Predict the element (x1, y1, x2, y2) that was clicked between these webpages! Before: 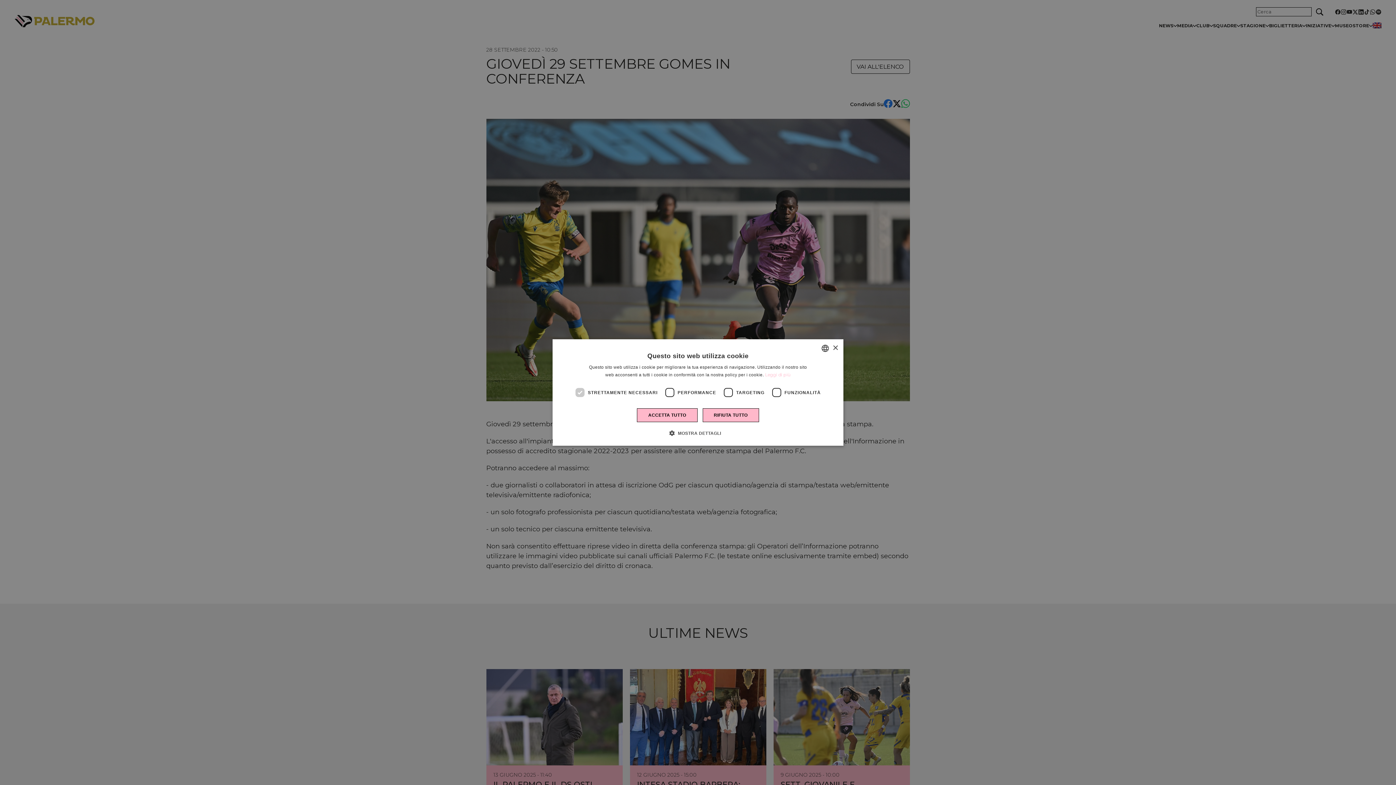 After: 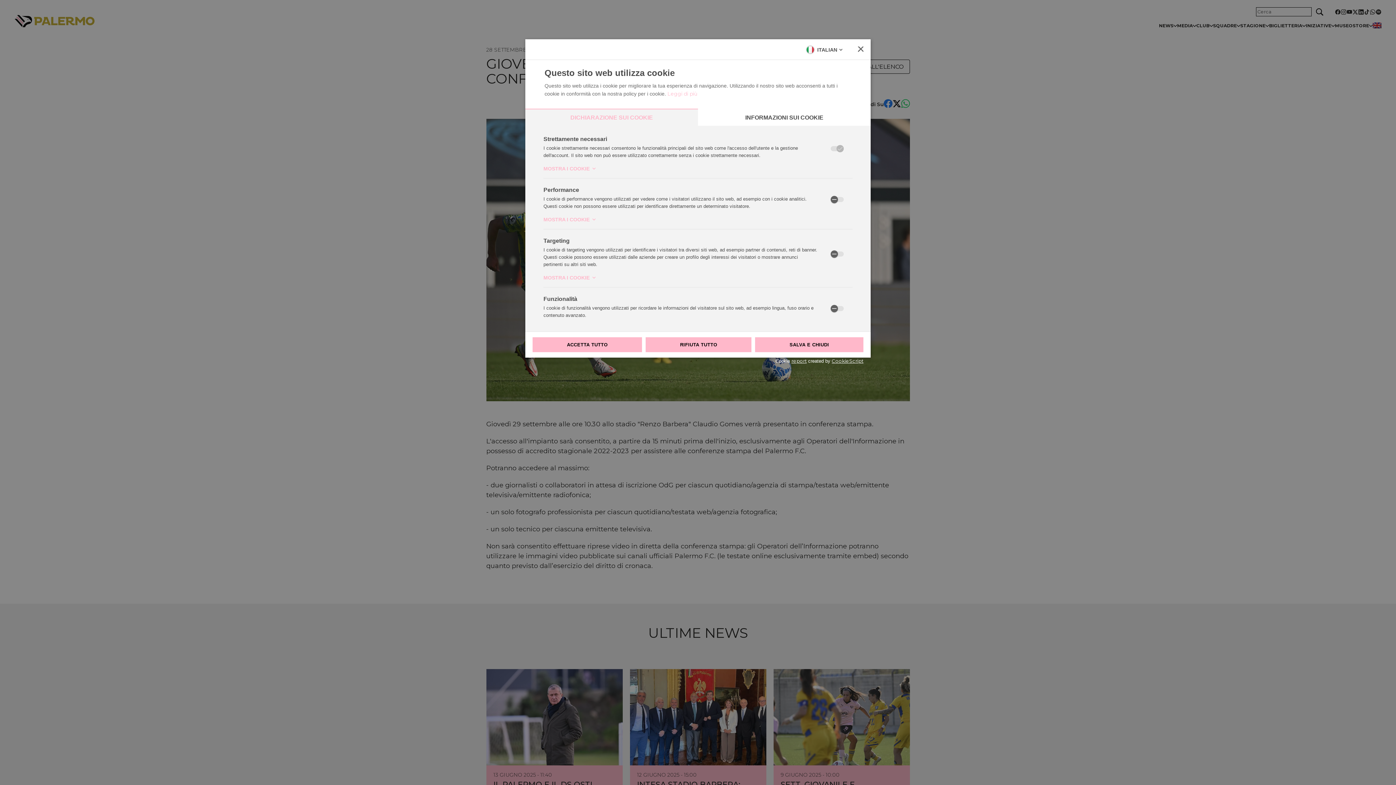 Action: bbox: (675, 429, 721, 436) label:  MOSTRA DETTAGLI